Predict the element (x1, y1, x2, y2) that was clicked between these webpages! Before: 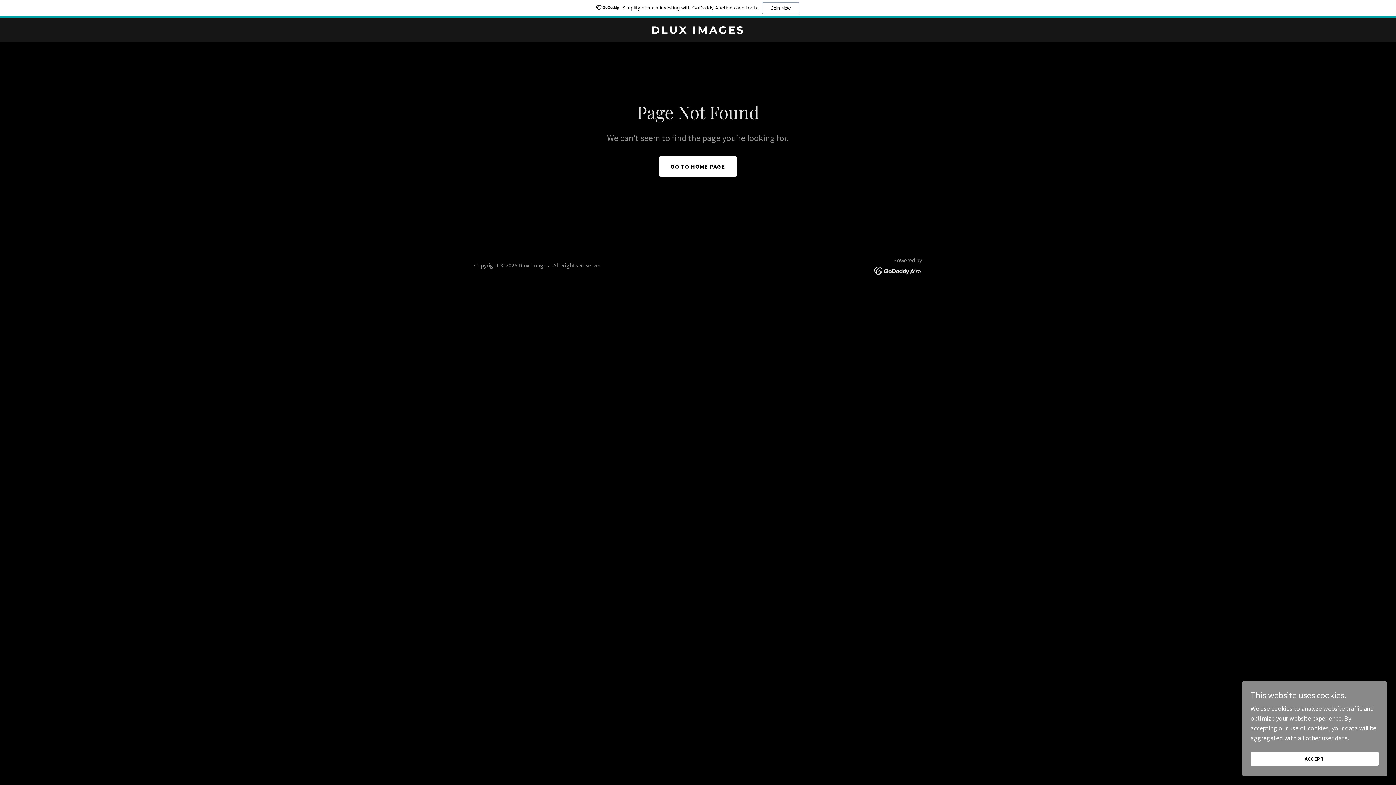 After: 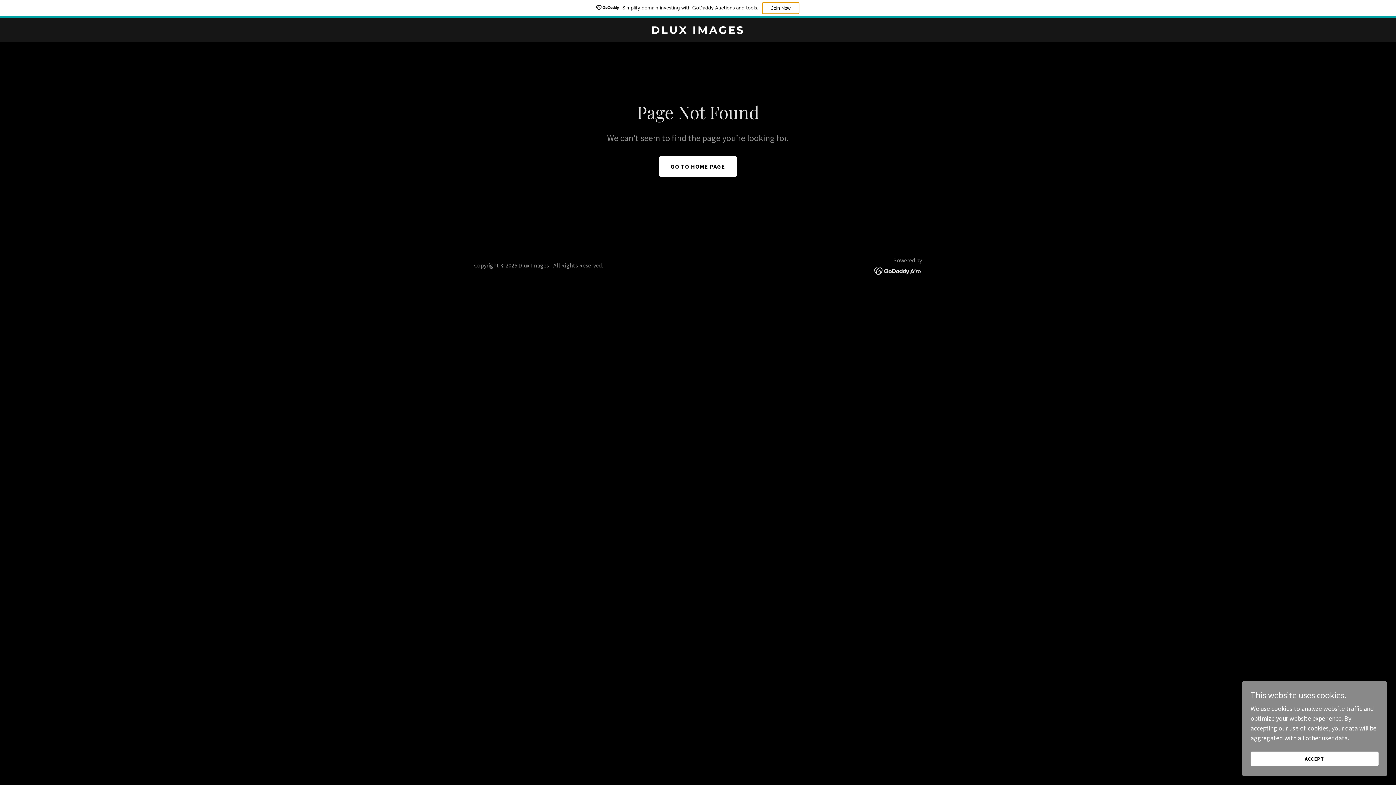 Action: label: Join Now bbox: (762, 2, 799, 14)